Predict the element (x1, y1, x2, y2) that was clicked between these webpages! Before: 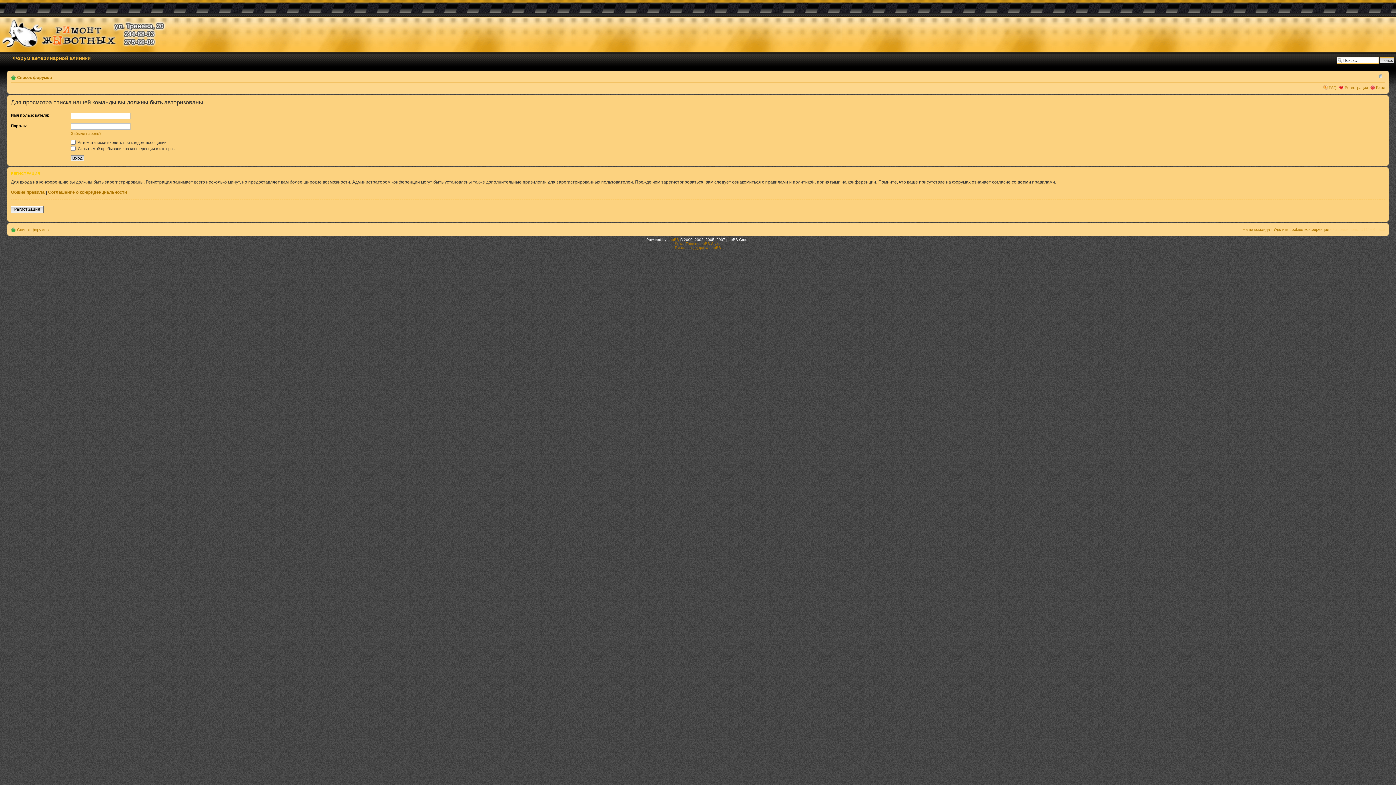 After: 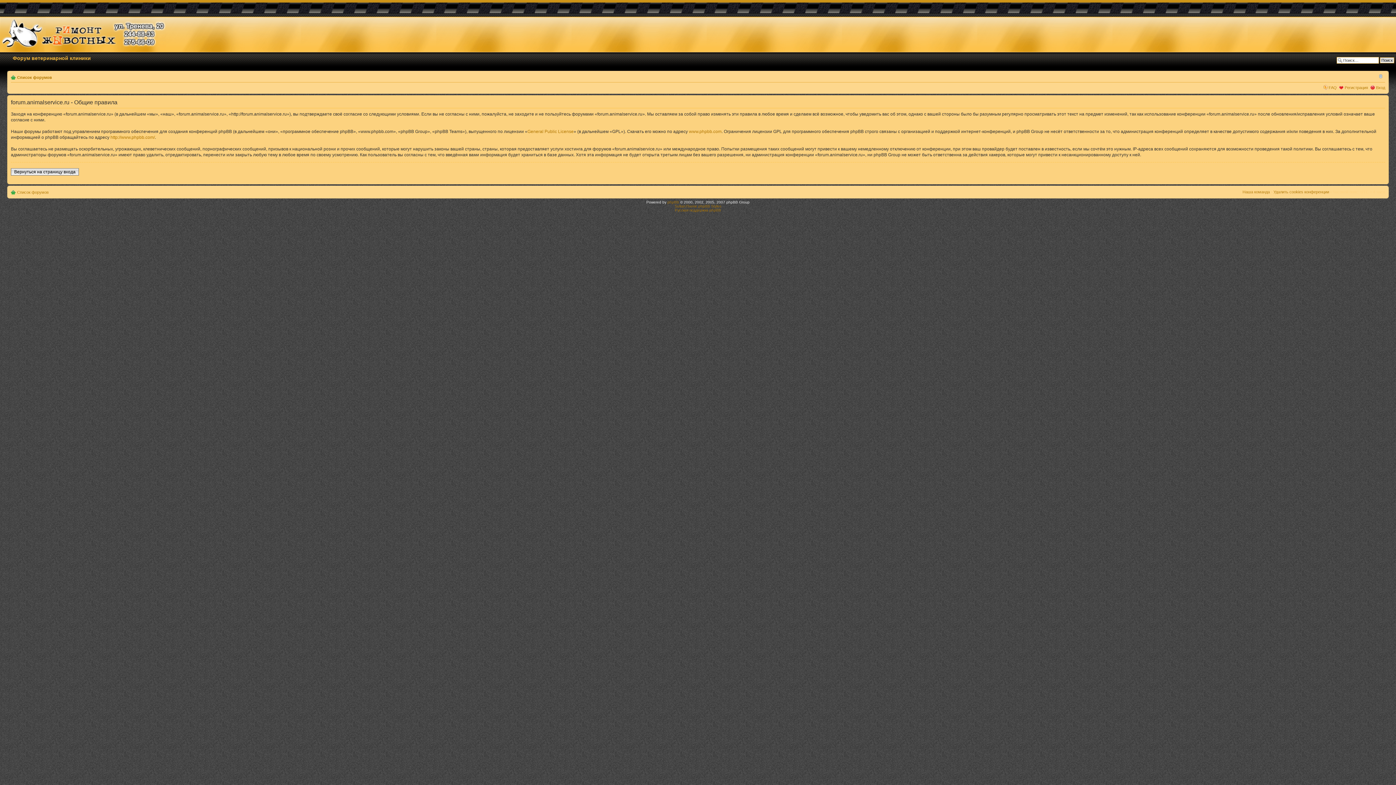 Action: bbox: (10, 189, 44, 194) label: Общие правила